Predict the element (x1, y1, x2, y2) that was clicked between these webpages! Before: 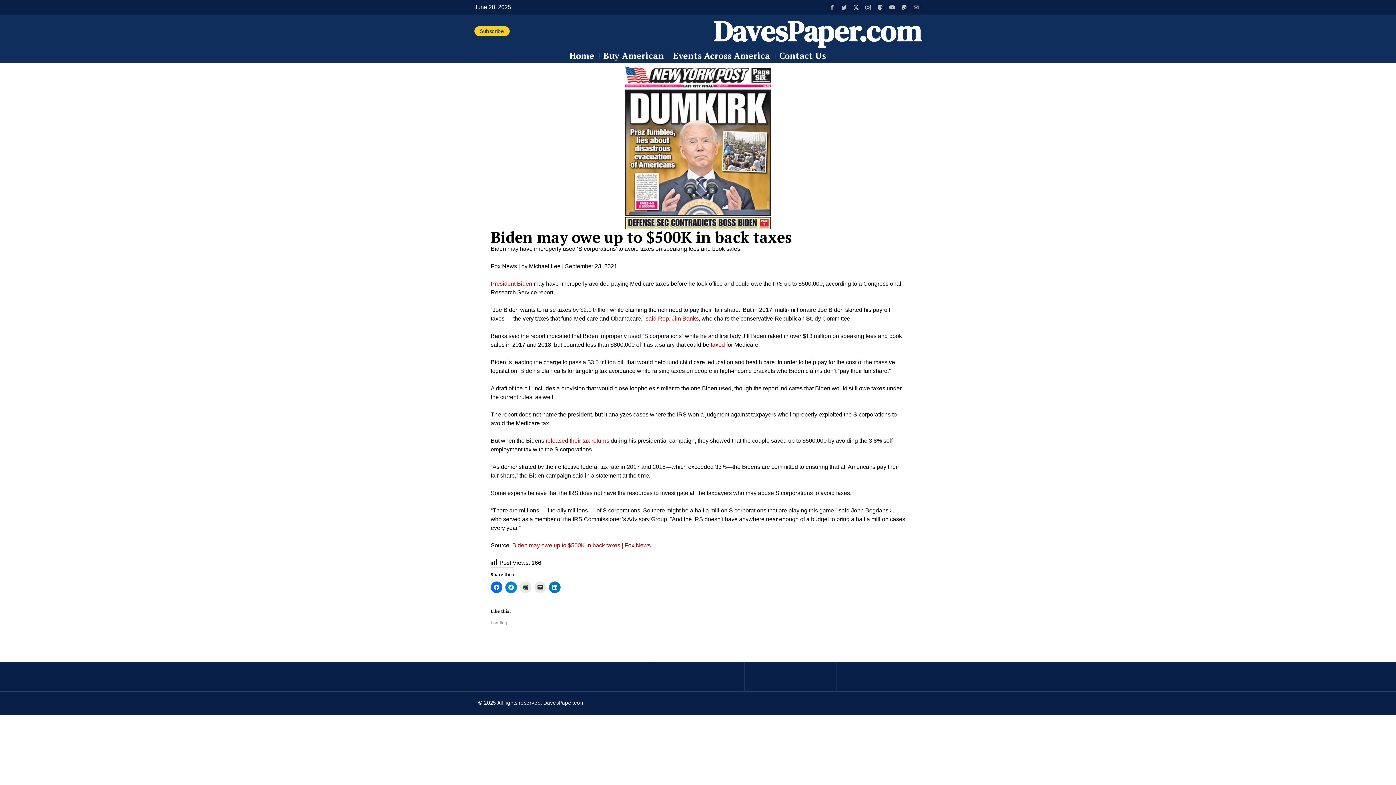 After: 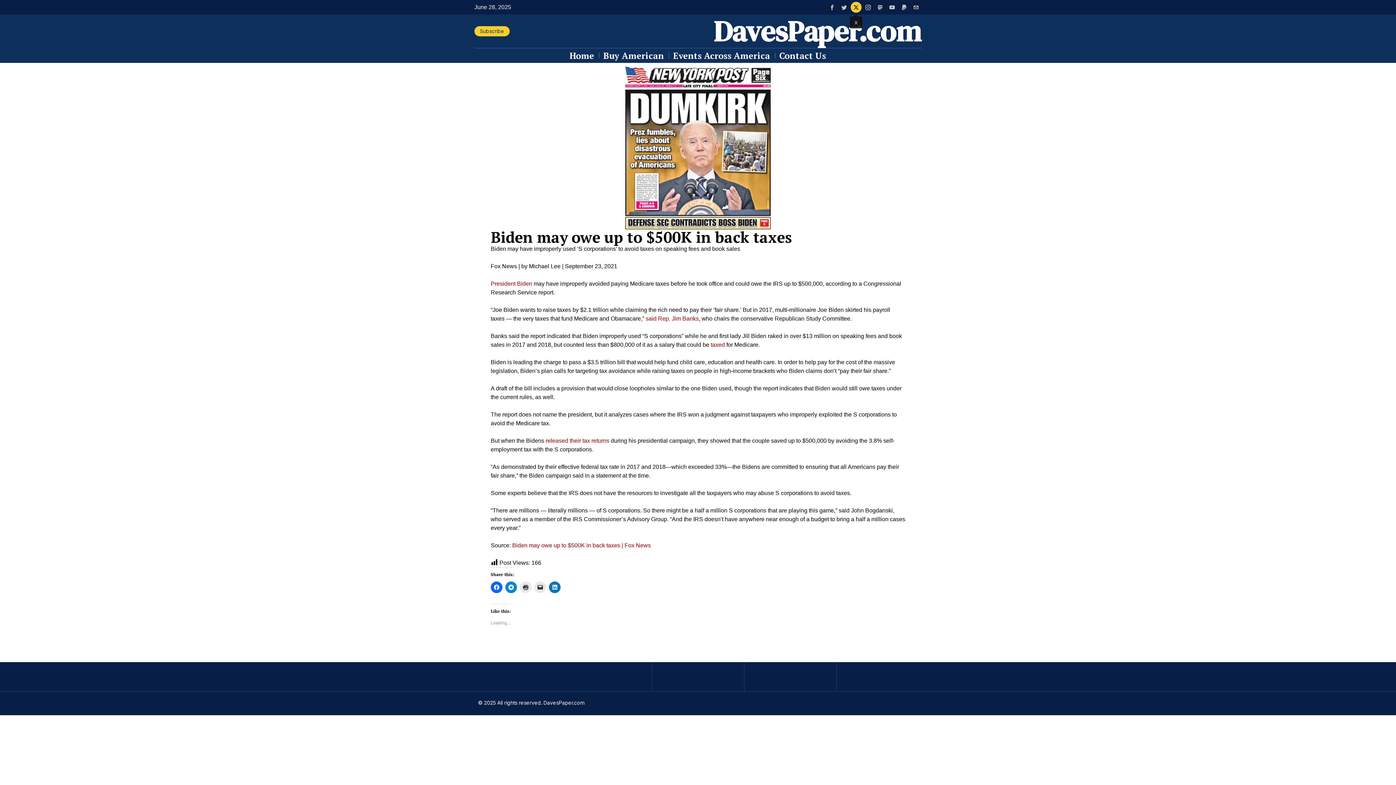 Action: label: X bbox: (850, 1, 861, 12)